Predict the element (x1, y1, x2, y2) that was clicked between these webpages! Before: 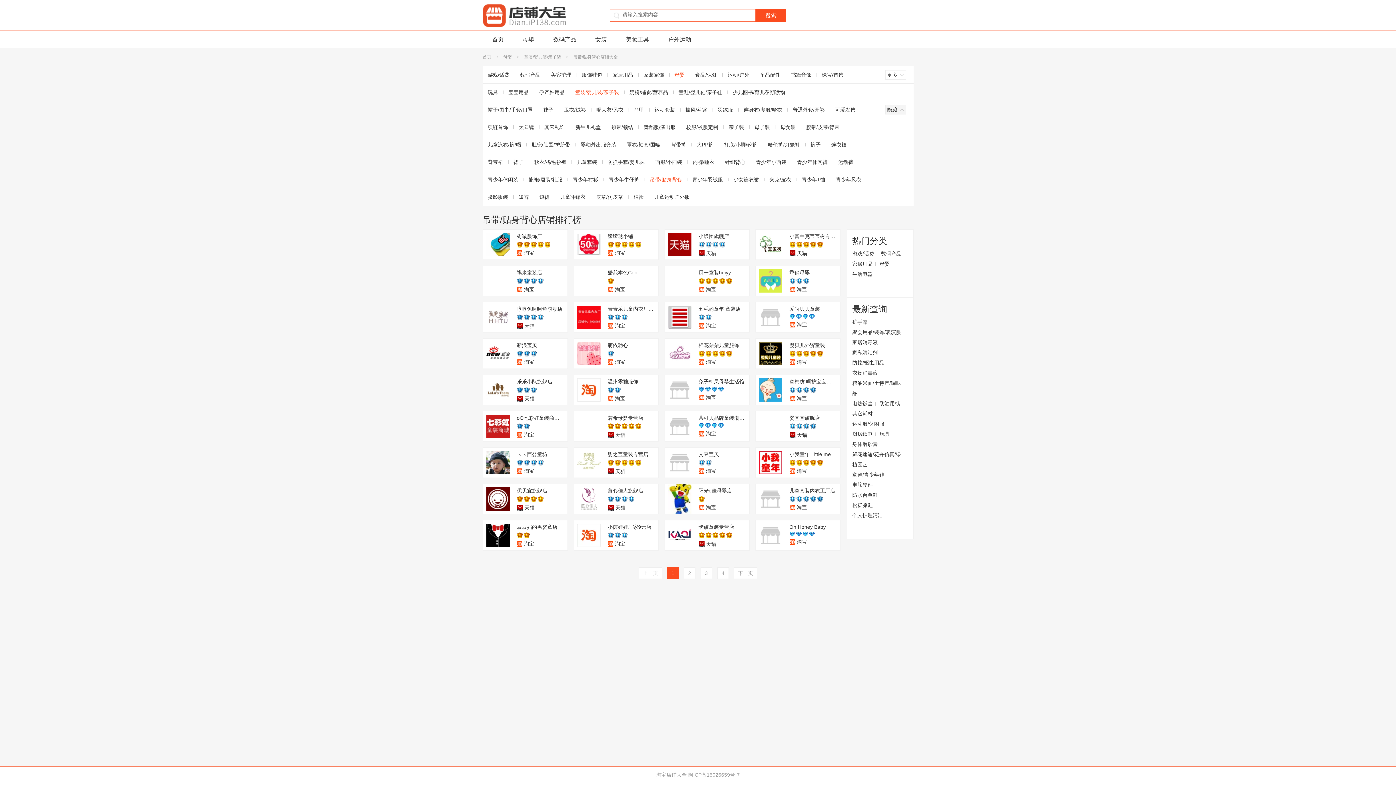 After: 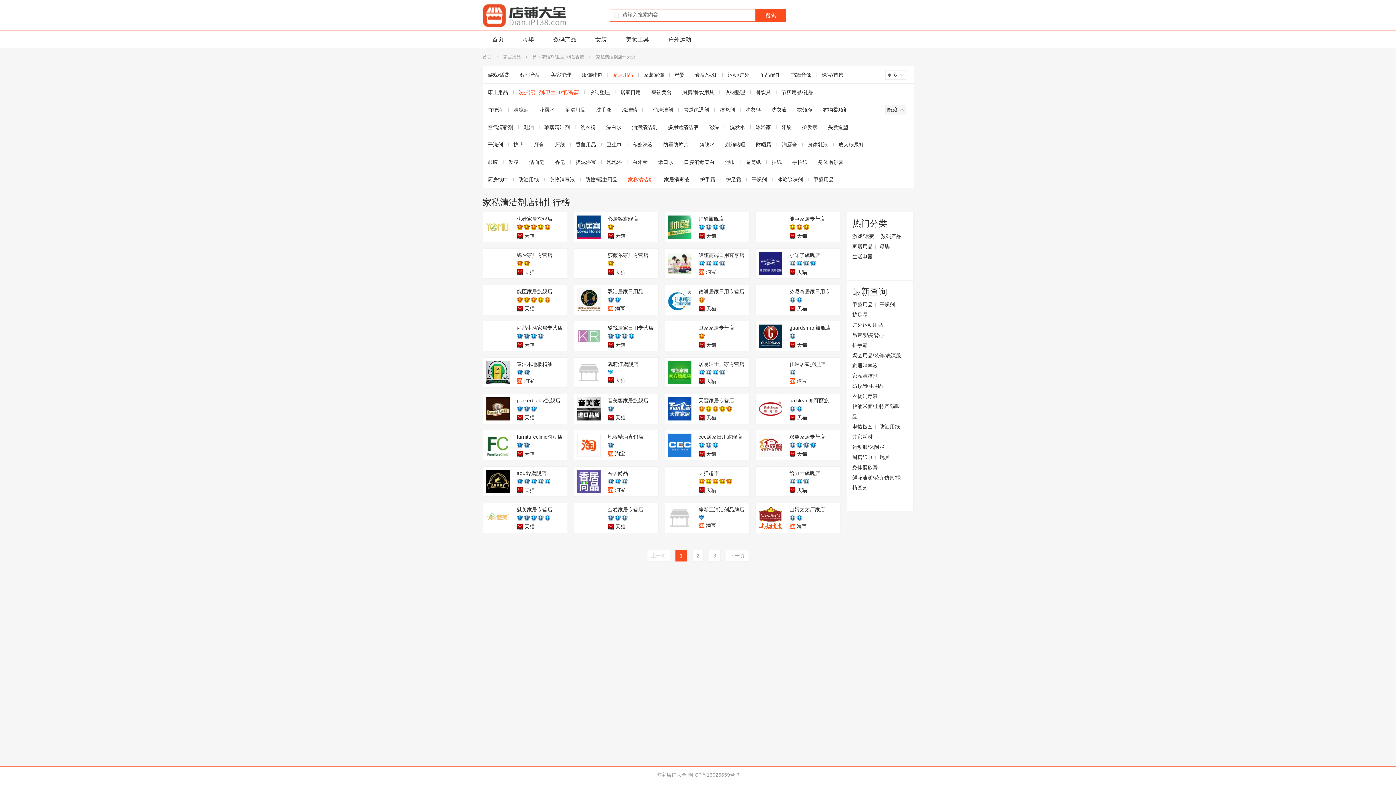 Action: label: 家私清洁剂 bbox: (848, 347, 878, 357)